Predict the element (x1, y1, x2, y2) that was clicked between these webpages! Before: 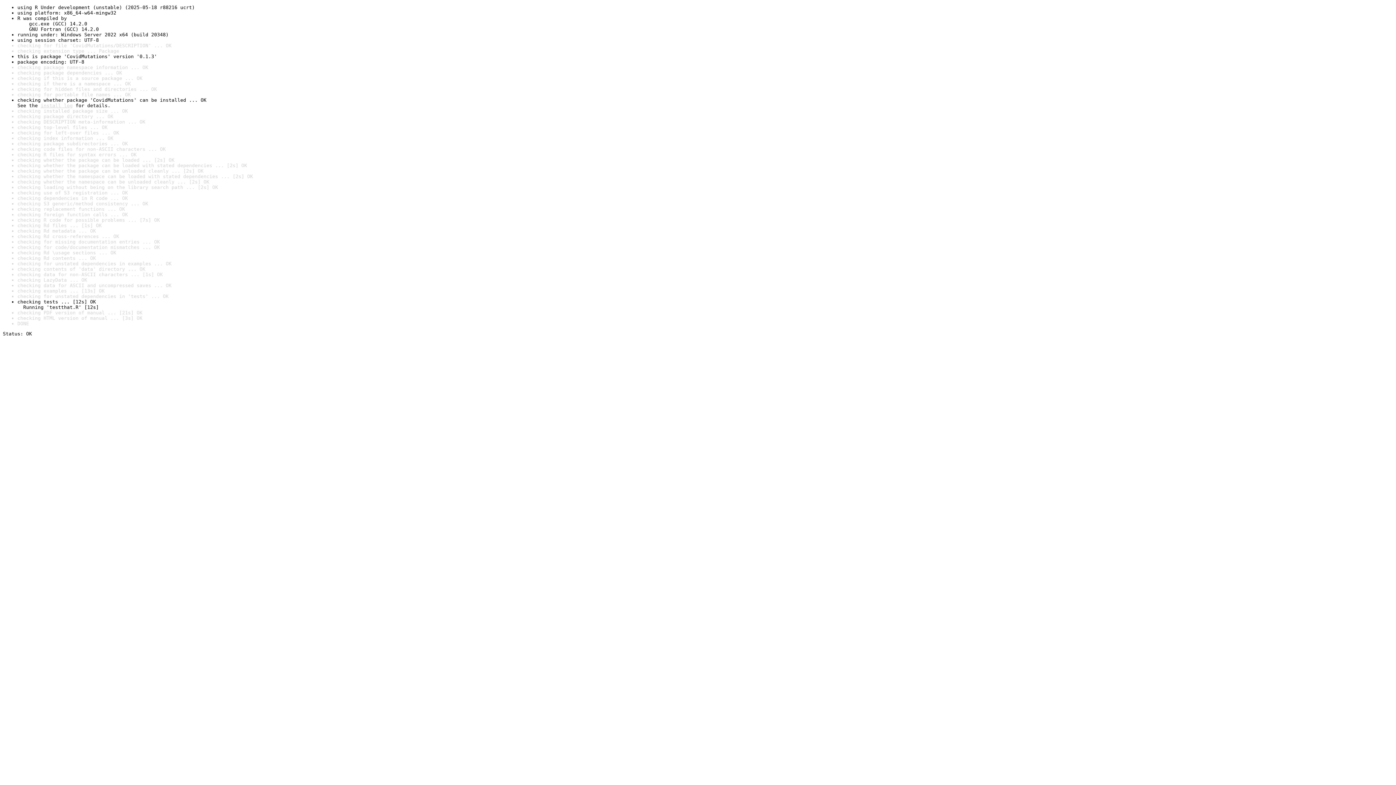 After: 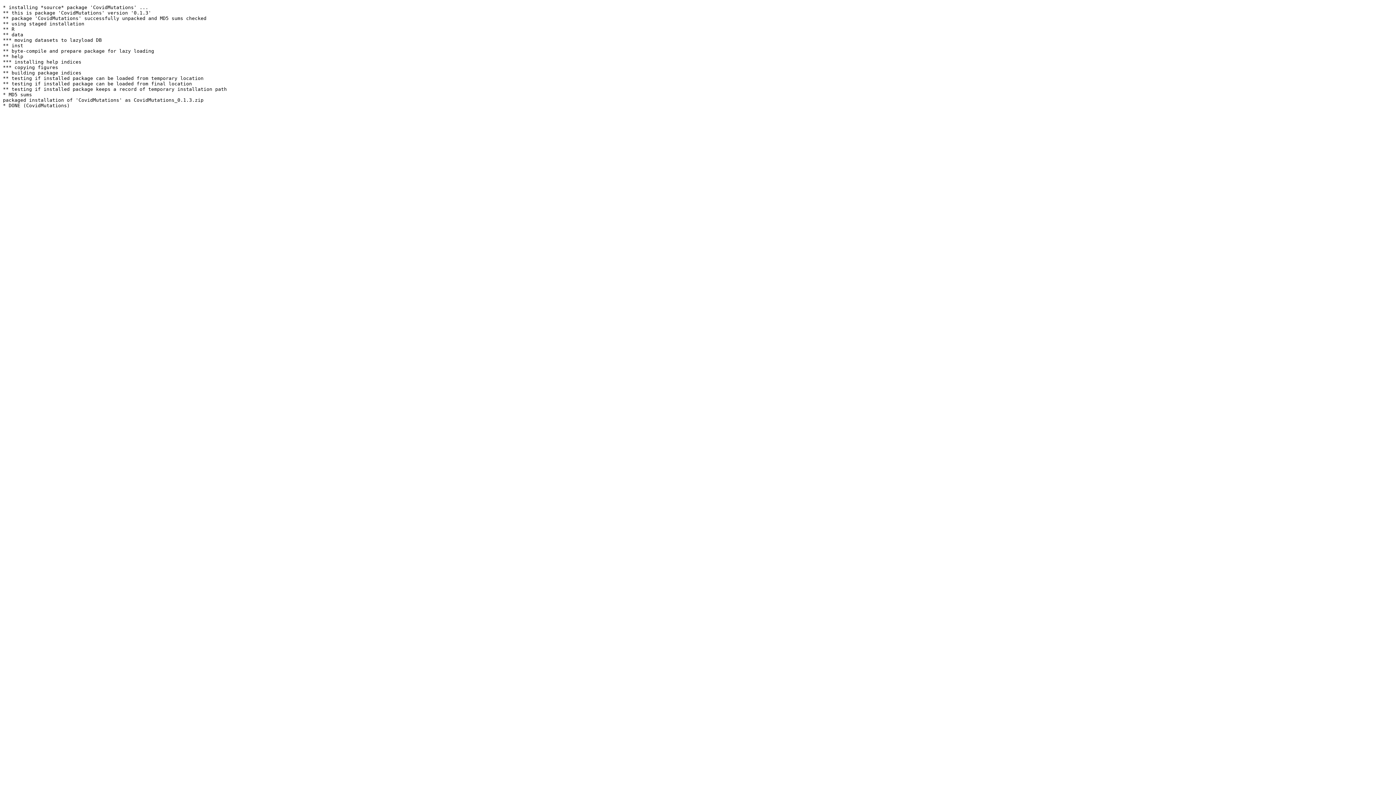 Action: label: install log bbox: (40, 102, 72, 108)